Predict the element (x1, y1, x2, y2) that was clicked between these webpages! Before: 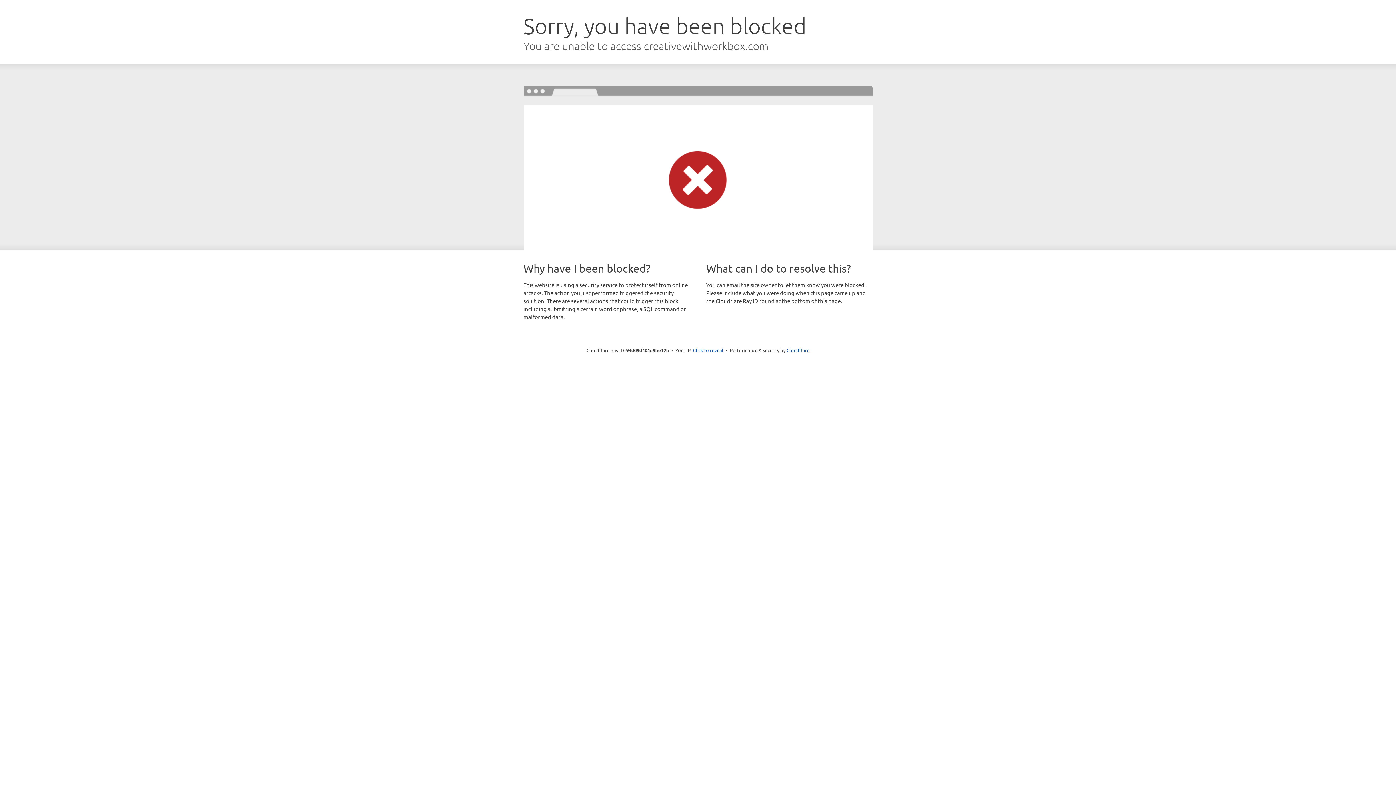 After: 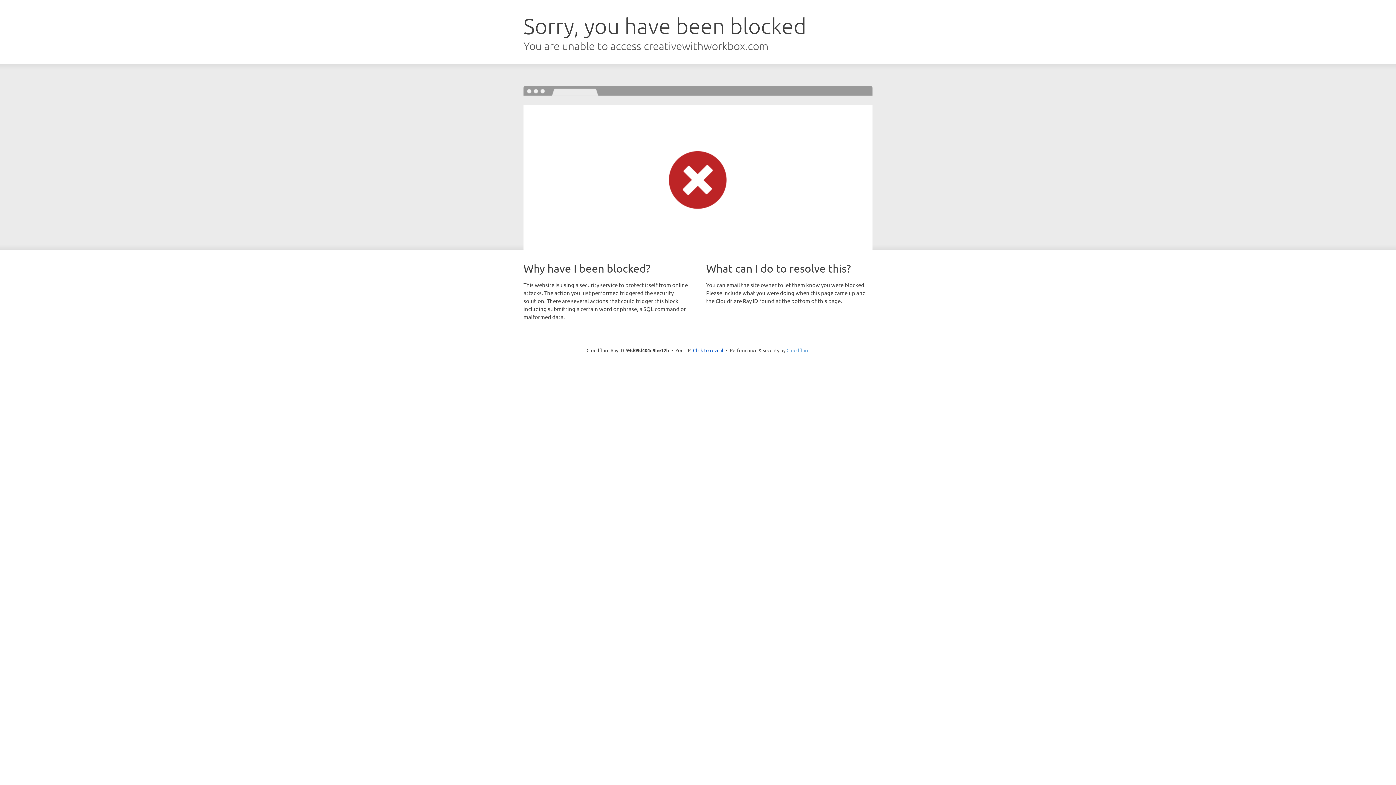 Action: bbox: (786, 347, 809, 353) label: Cloudflare